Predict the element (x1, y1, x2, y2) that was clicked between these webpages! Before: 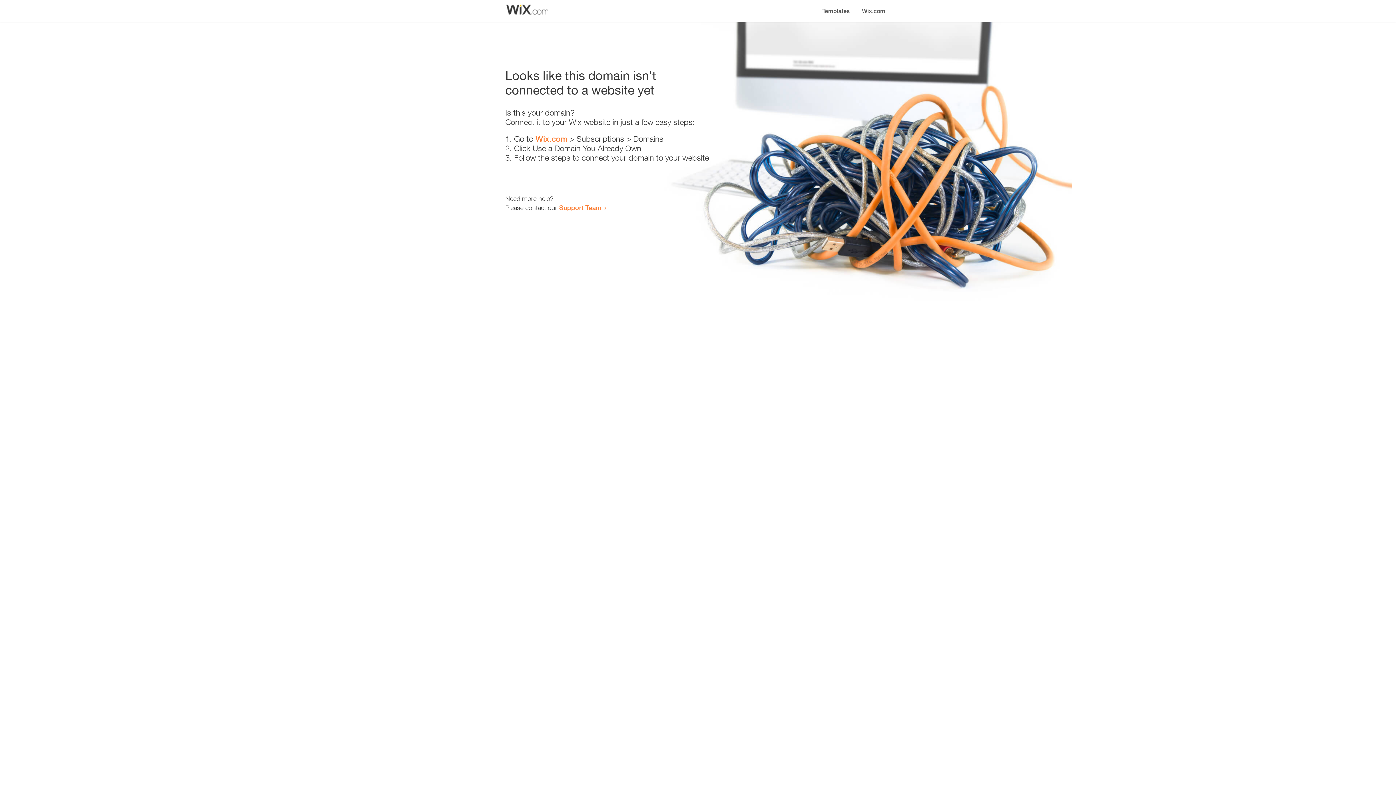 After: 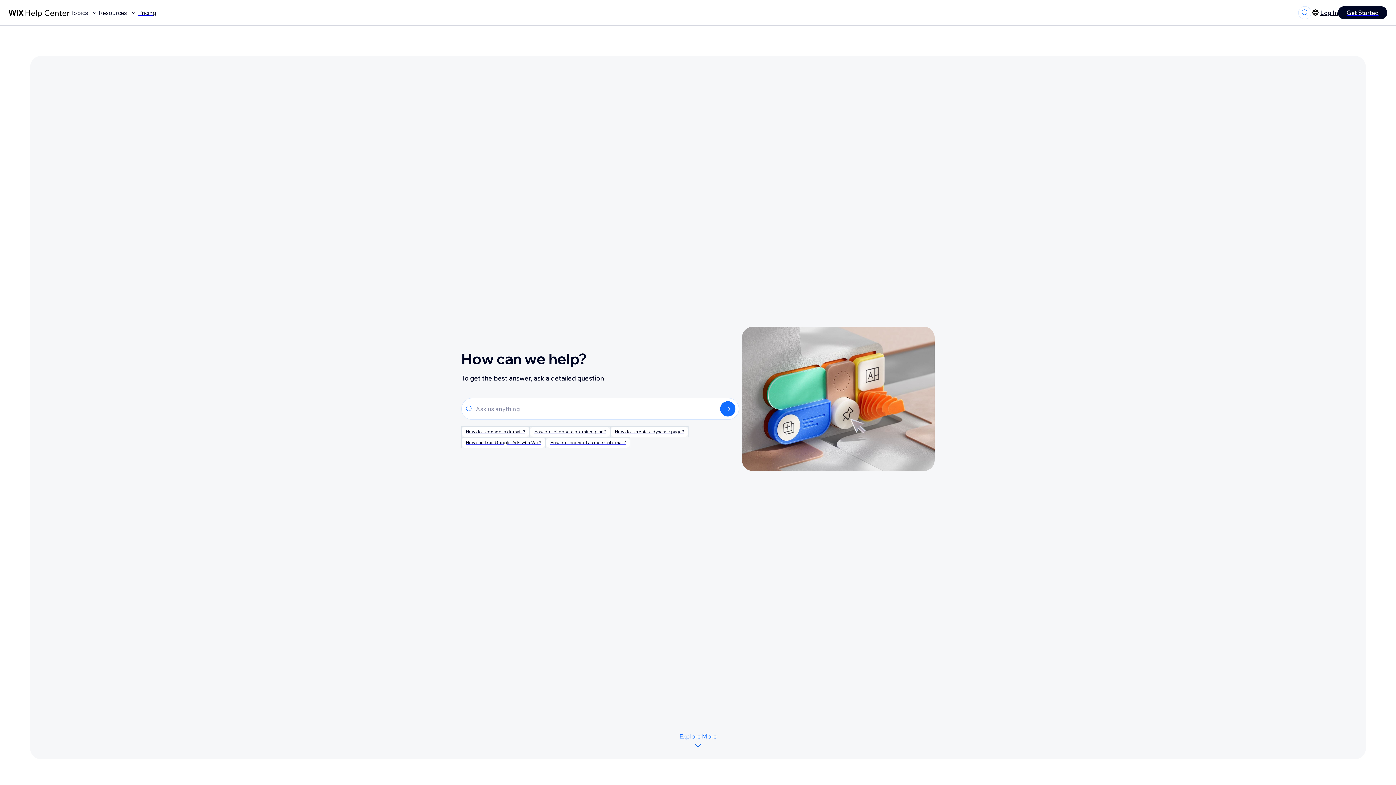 Action: label: Support Team bbox: (559, 203, 601, 211)